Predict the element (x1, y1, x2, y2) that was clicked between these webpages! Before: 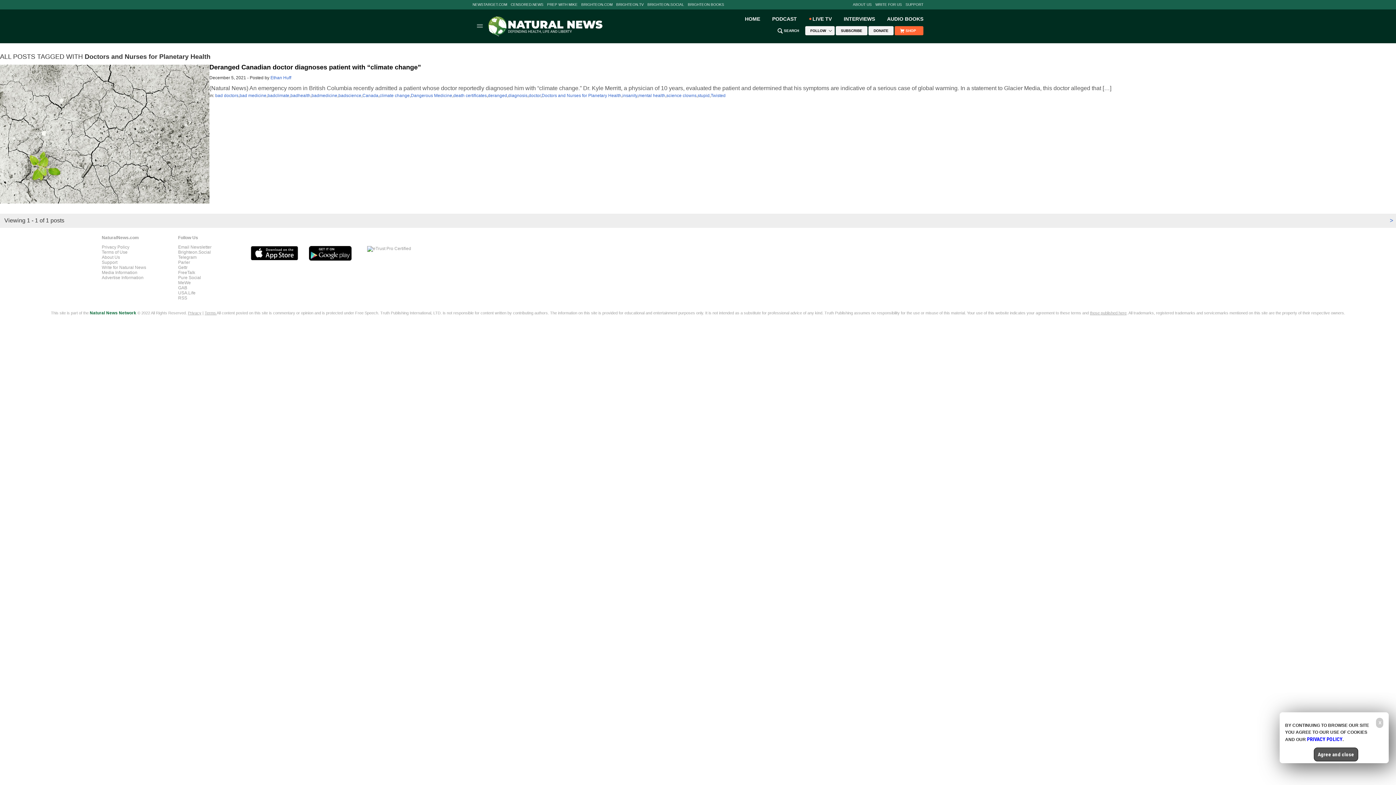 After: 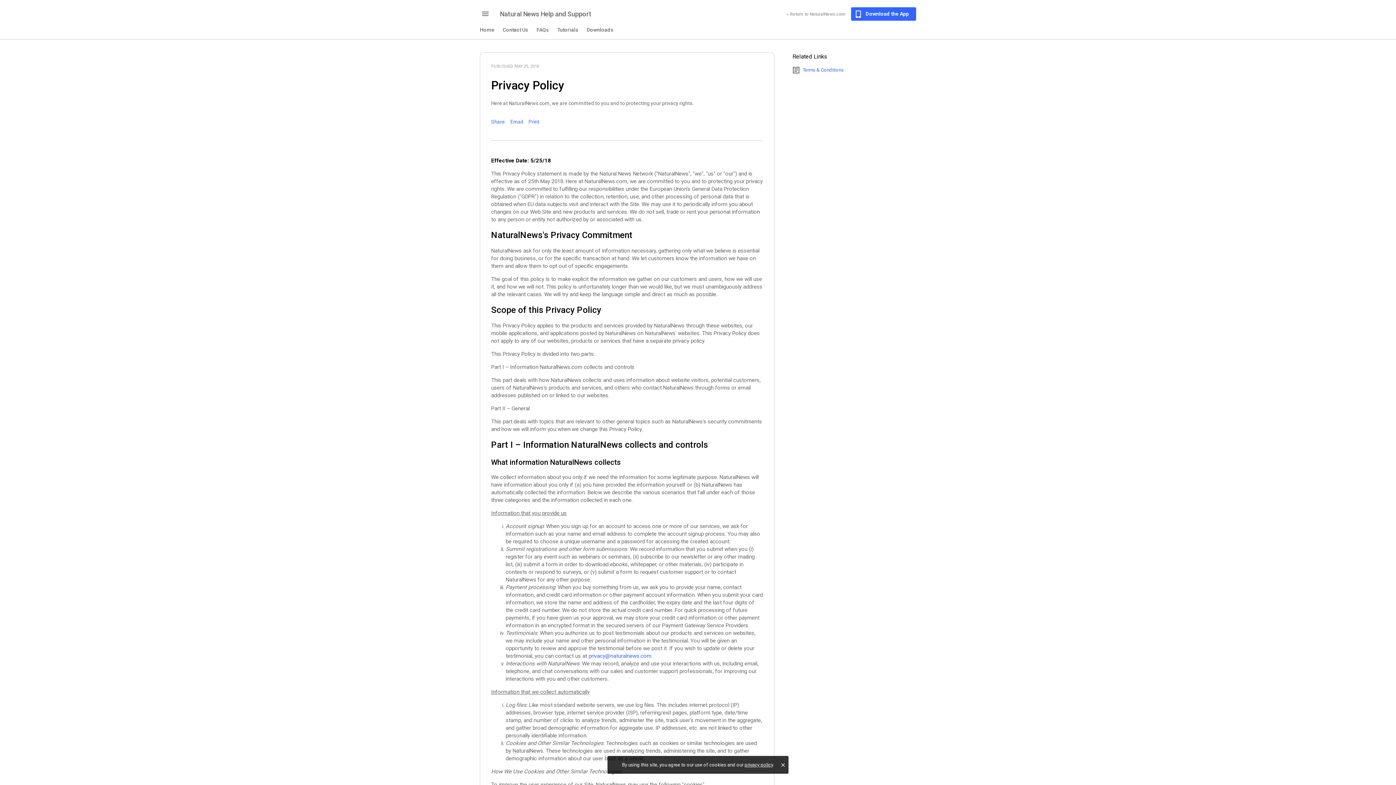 Action: label: Privacy Policy bbox: (101, 244, 129, 249)